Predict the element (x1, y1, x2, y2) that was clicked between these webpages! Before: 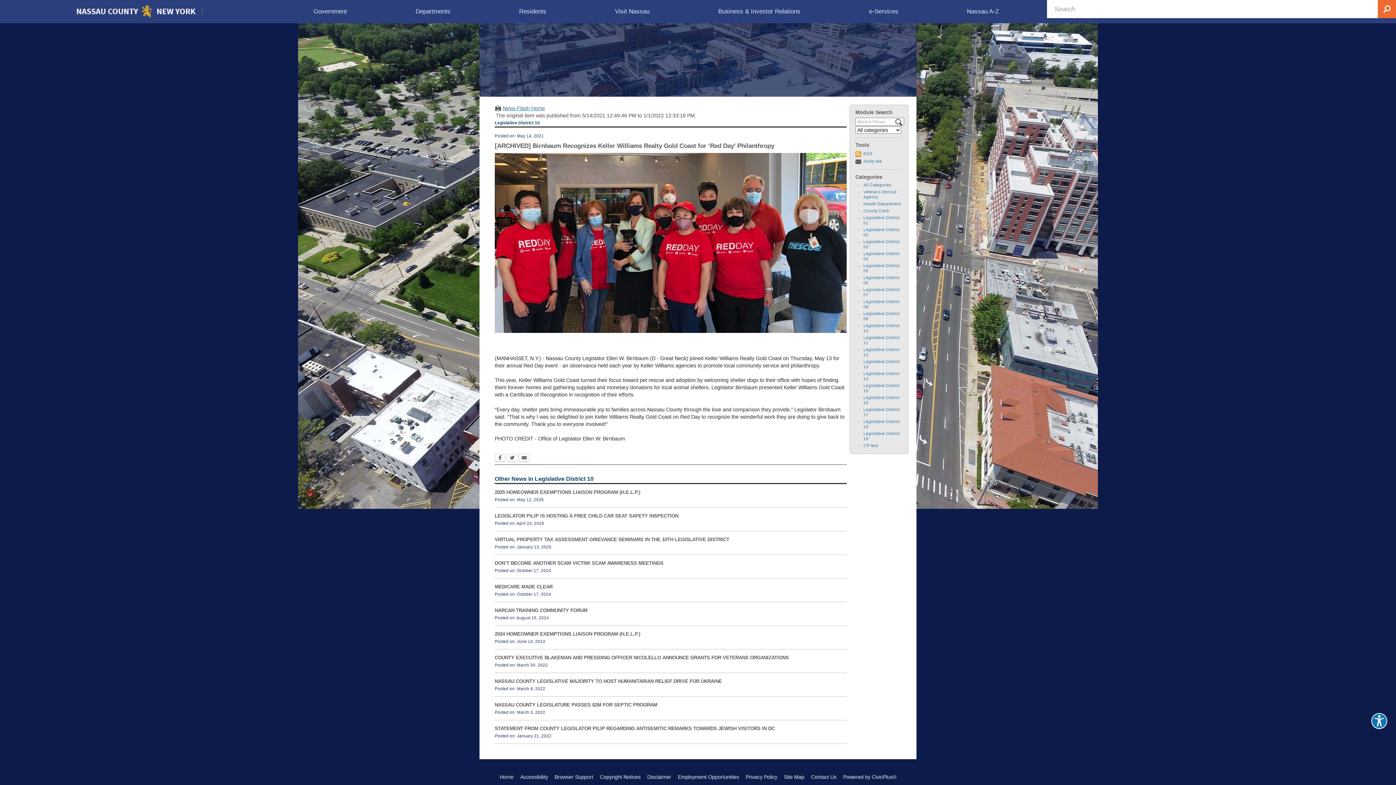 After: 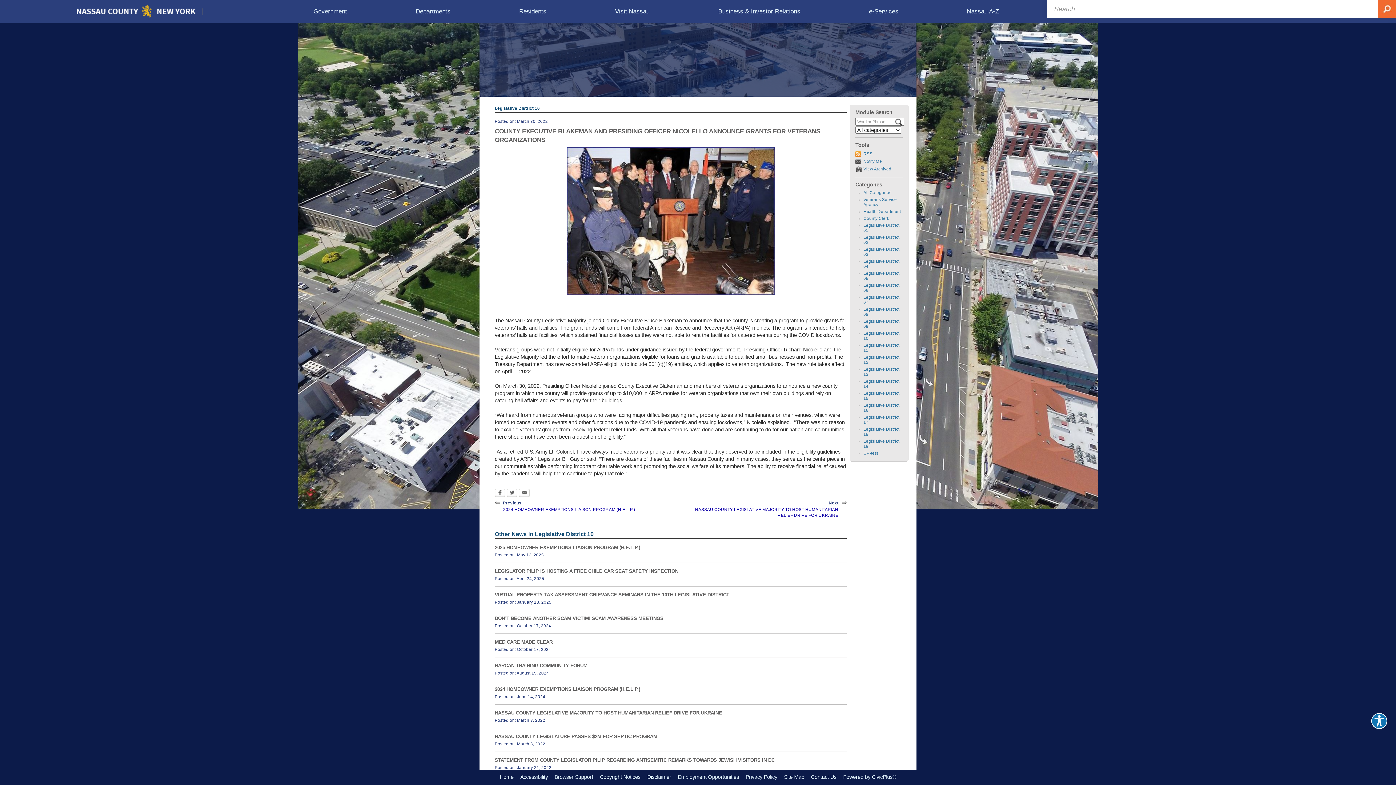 Action: bbox: (494, 655, 789, 660) label: COUNTY EXECUTIVE BLAKEMAN AND PRESIDING OFFICER NICOLELLO ANNOUNCE GRANTS FOR VETERANS ORGANIZATIONS